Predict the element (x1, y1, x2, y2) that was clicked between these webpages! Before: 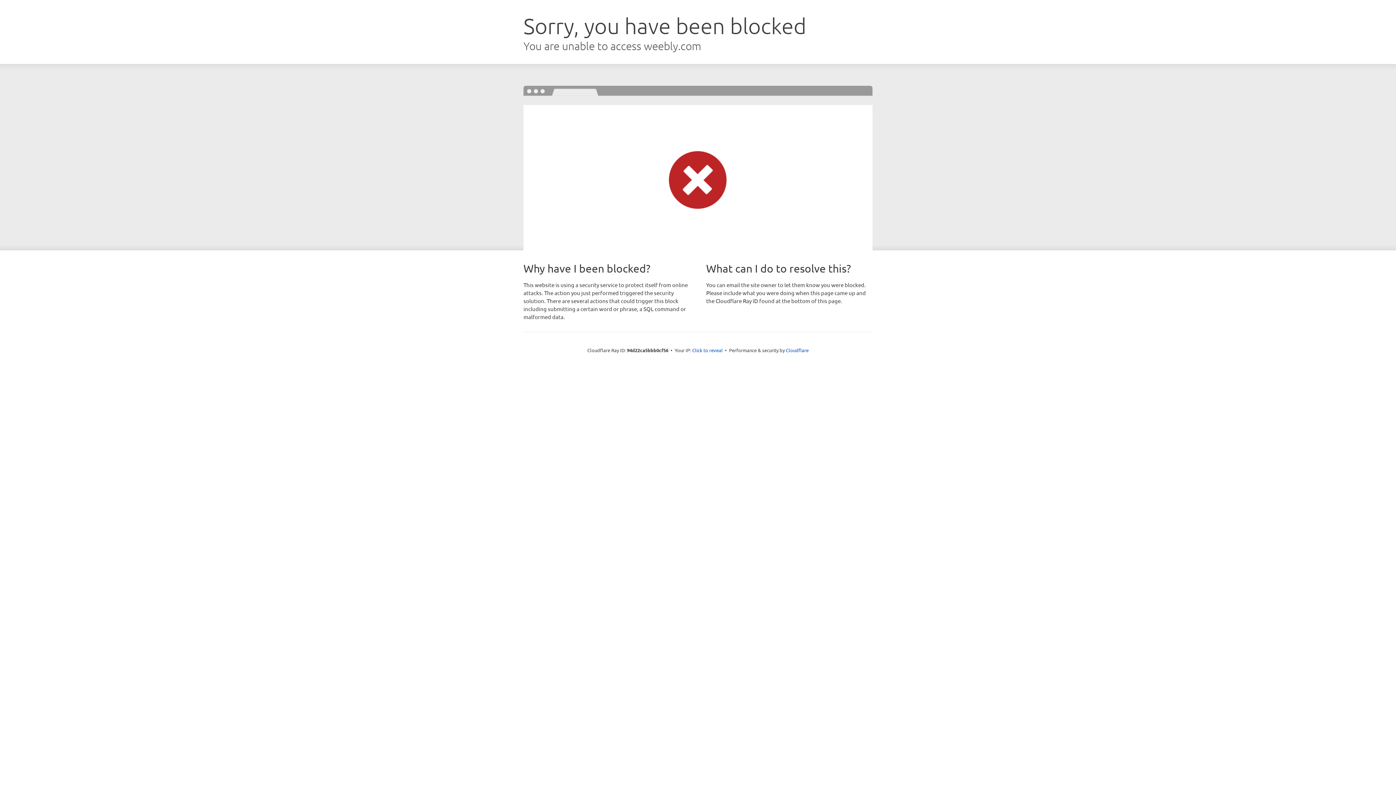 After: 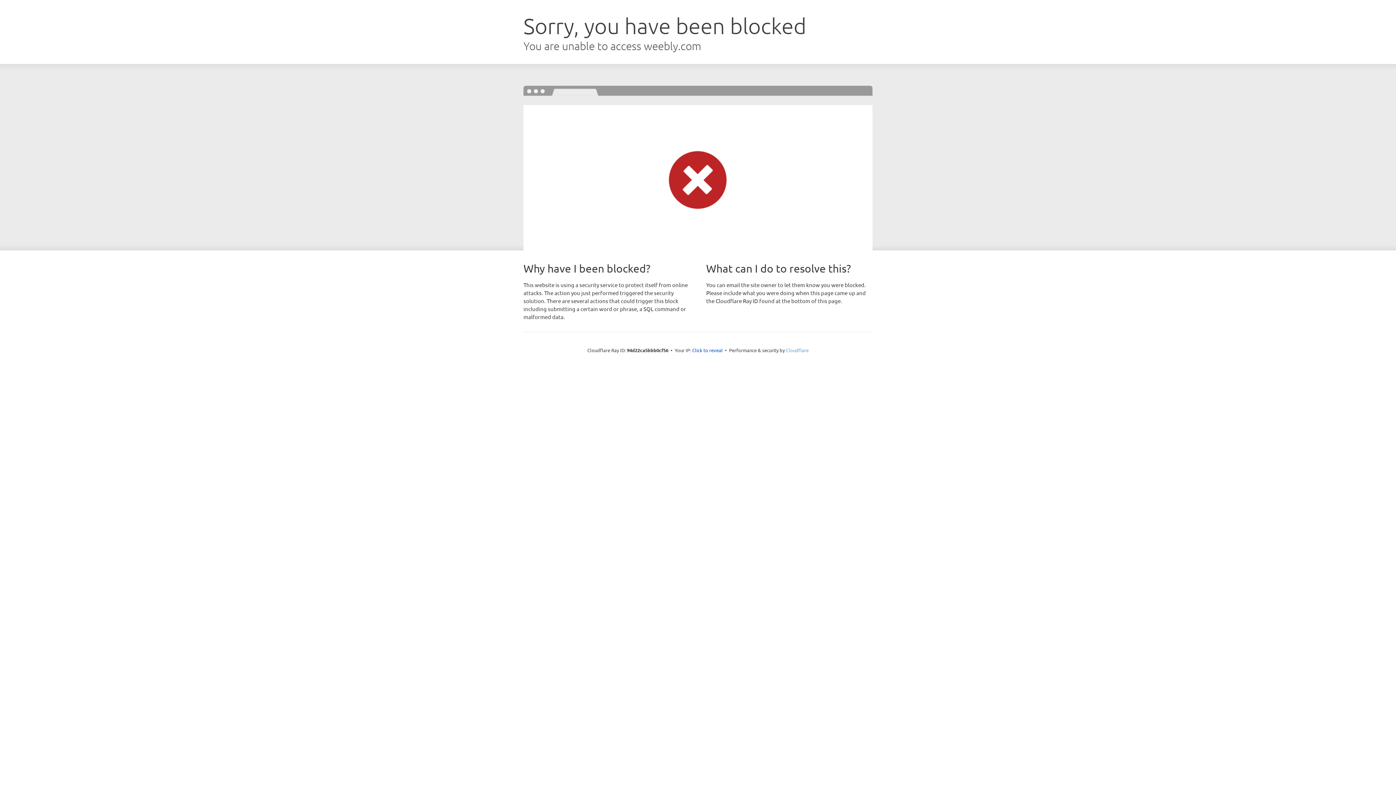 Action: bbox: (786, 347, 808, 353) label: Cloudflare